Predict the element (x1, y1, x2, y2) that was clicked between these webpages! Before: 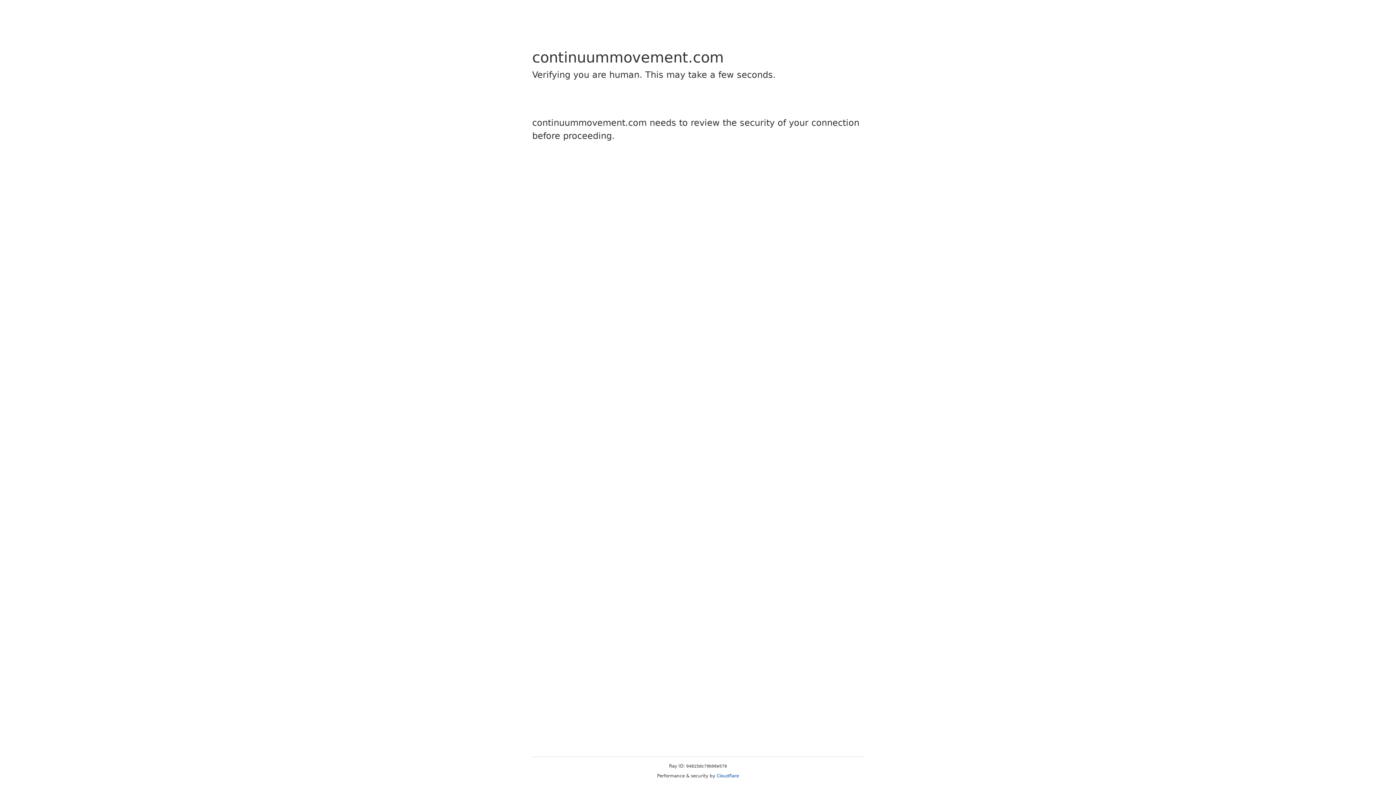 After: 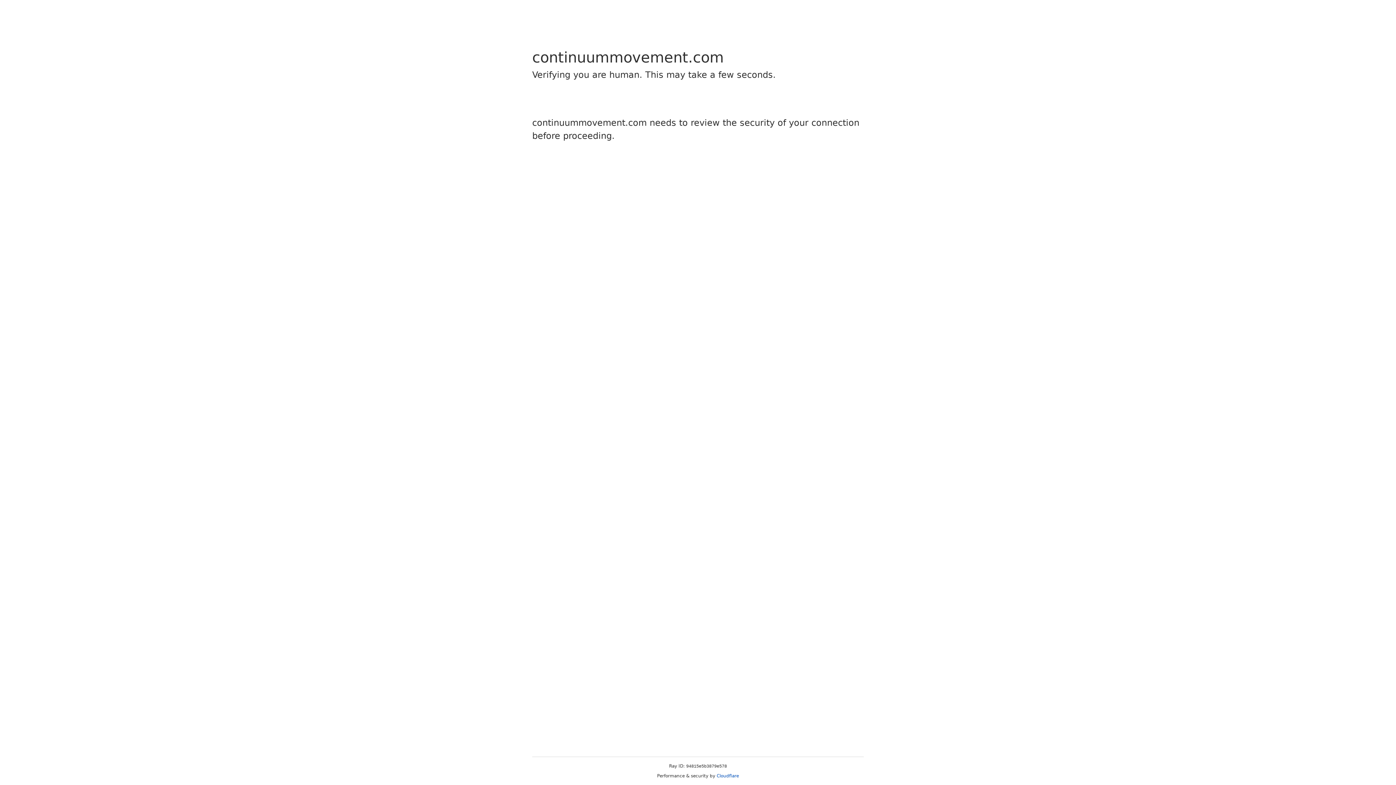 Action: label: Cloudflare bbox: (716, 773, 739, 778)